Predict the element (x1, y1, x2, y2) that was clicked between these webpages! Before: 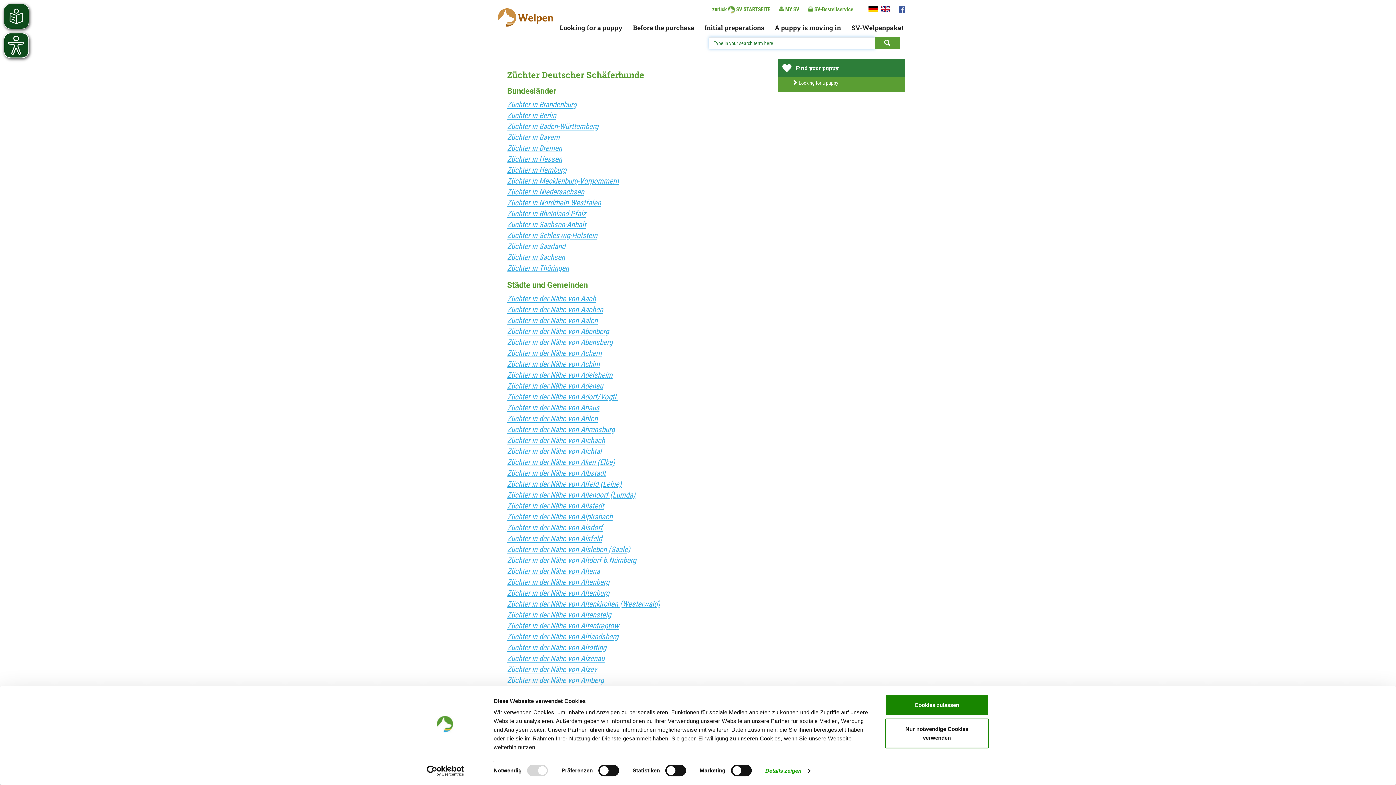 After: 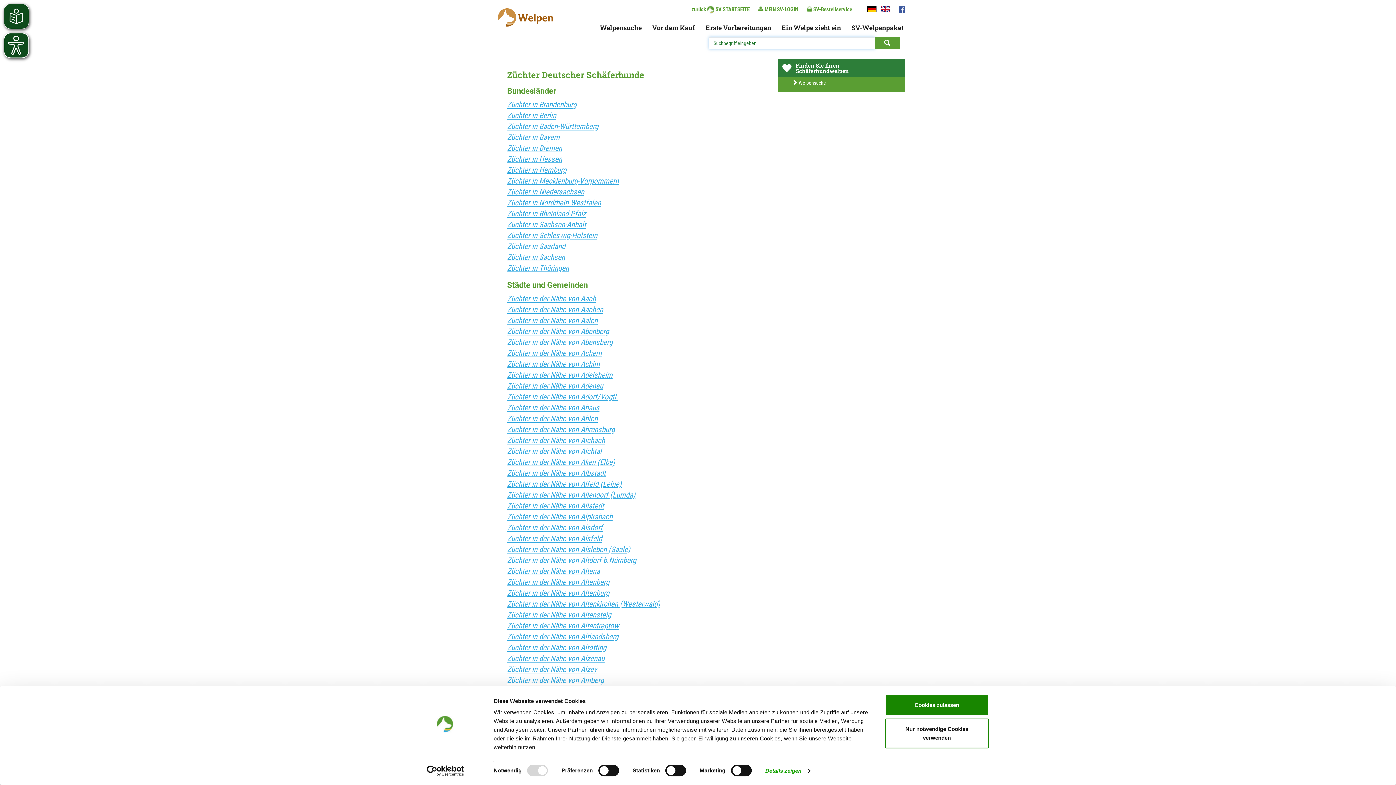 Action: bbox: (867, 4, 877, 12)